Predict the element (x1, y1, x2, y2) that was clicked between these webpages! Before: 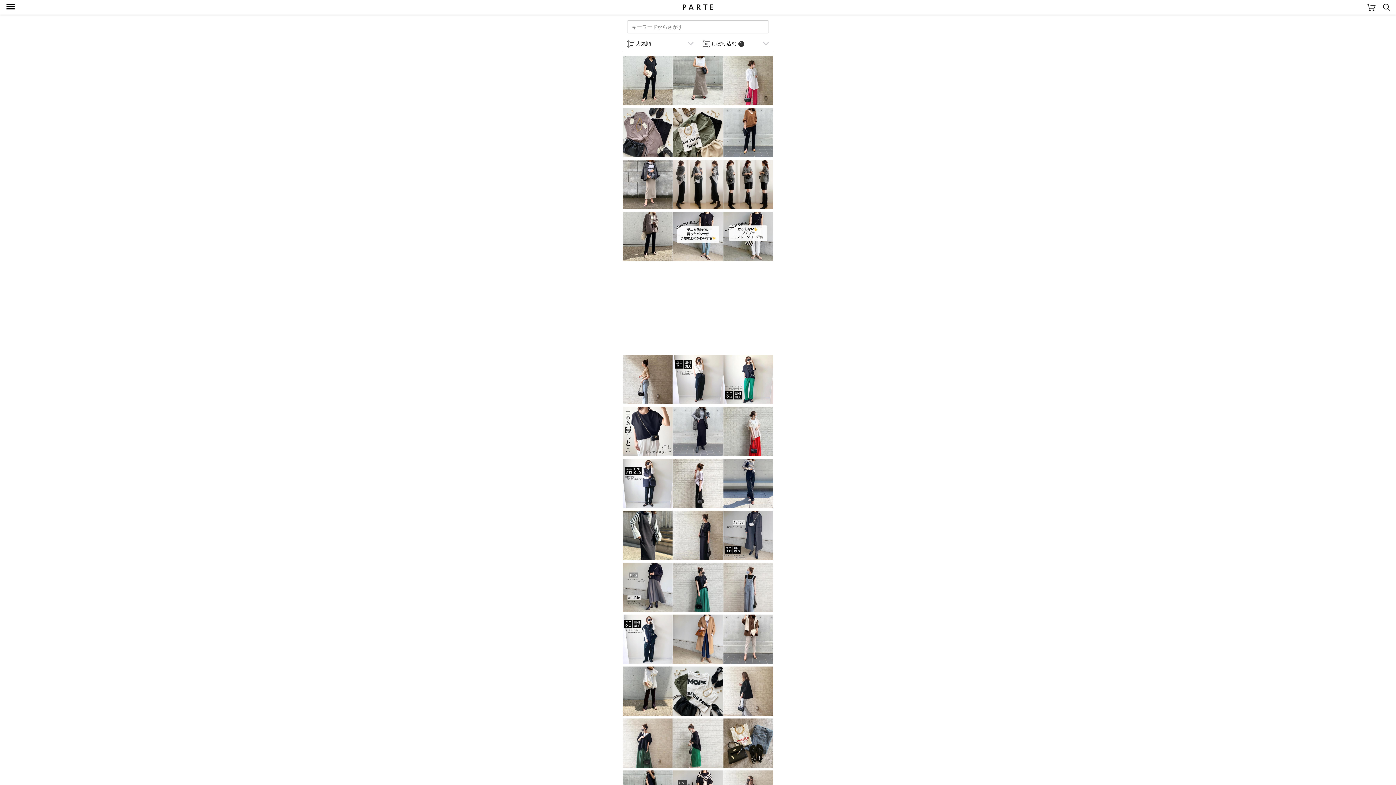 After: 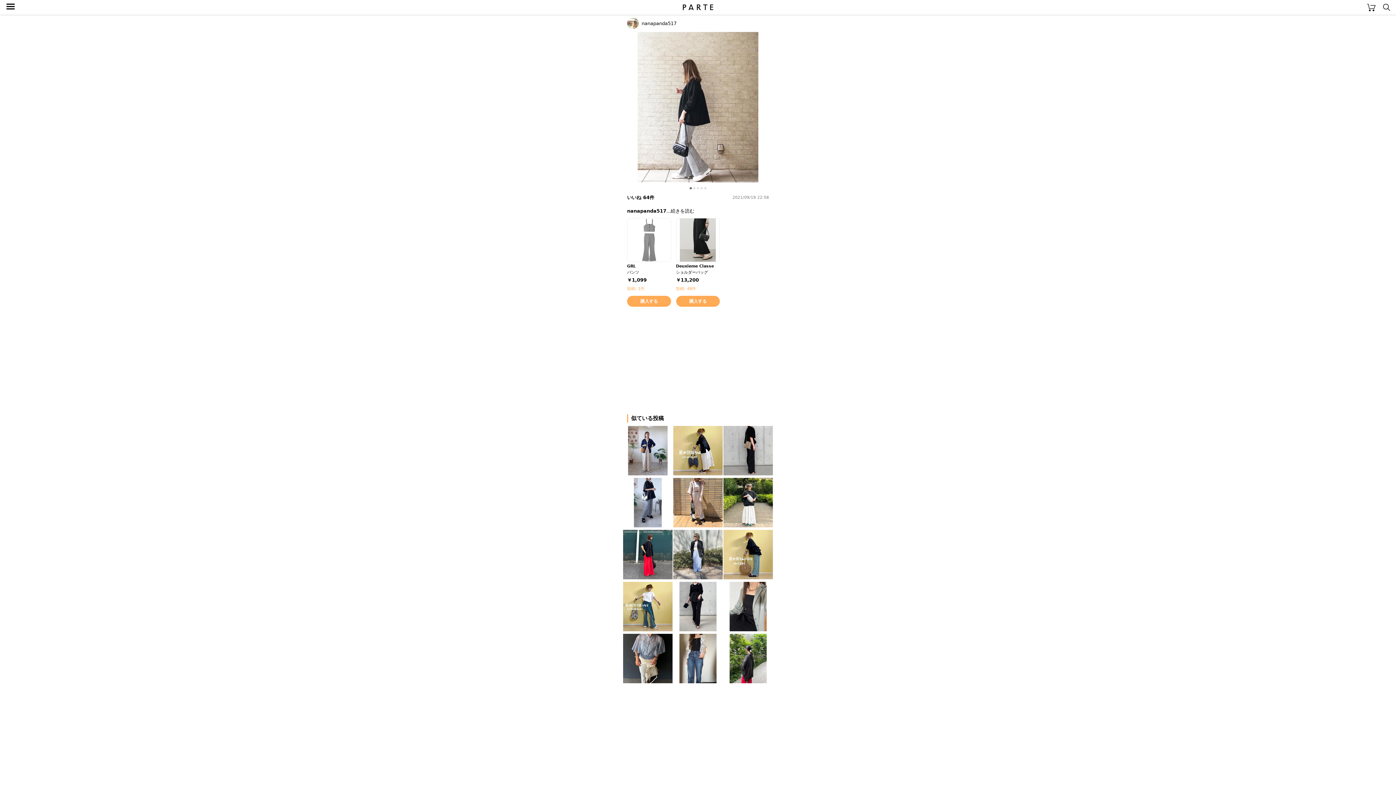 Action: bbox: (723, 666, 773, 718)